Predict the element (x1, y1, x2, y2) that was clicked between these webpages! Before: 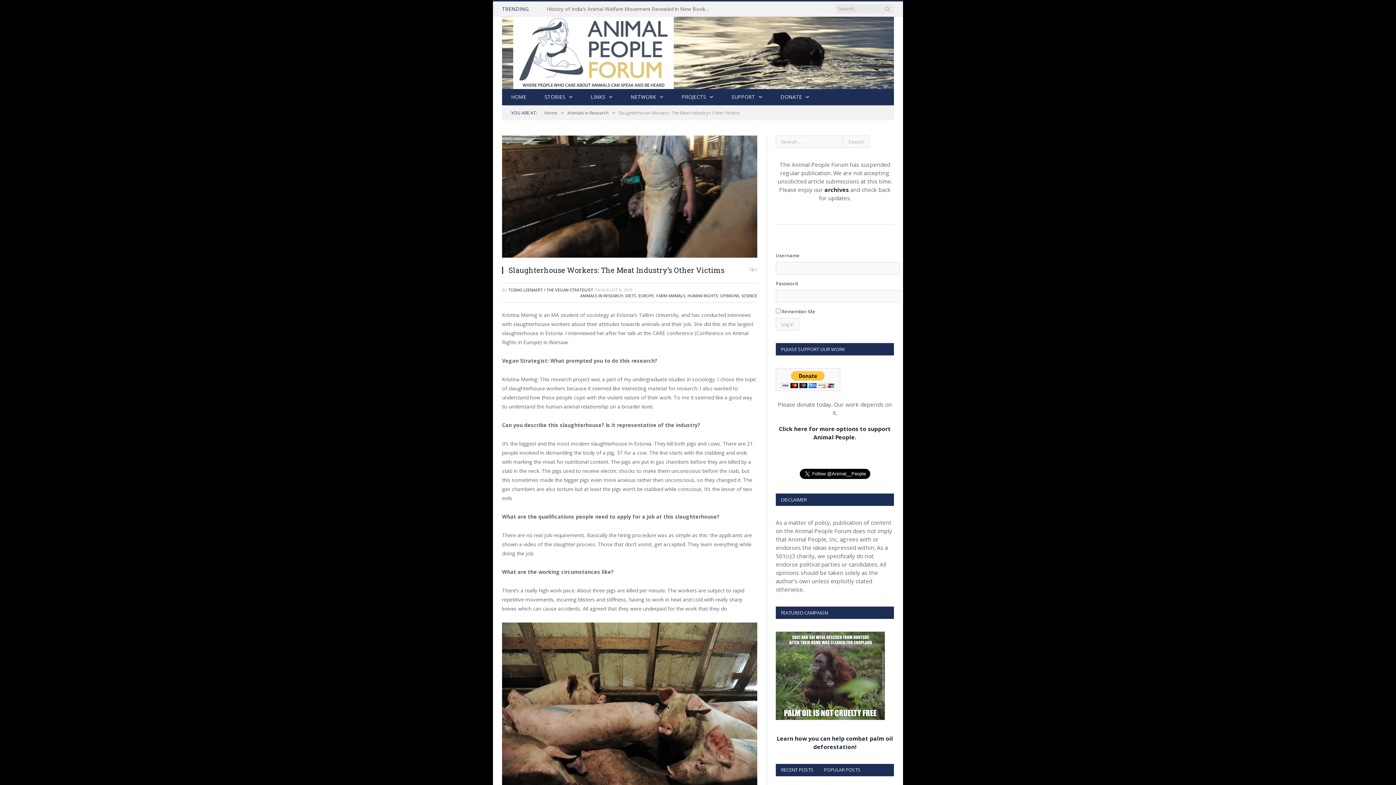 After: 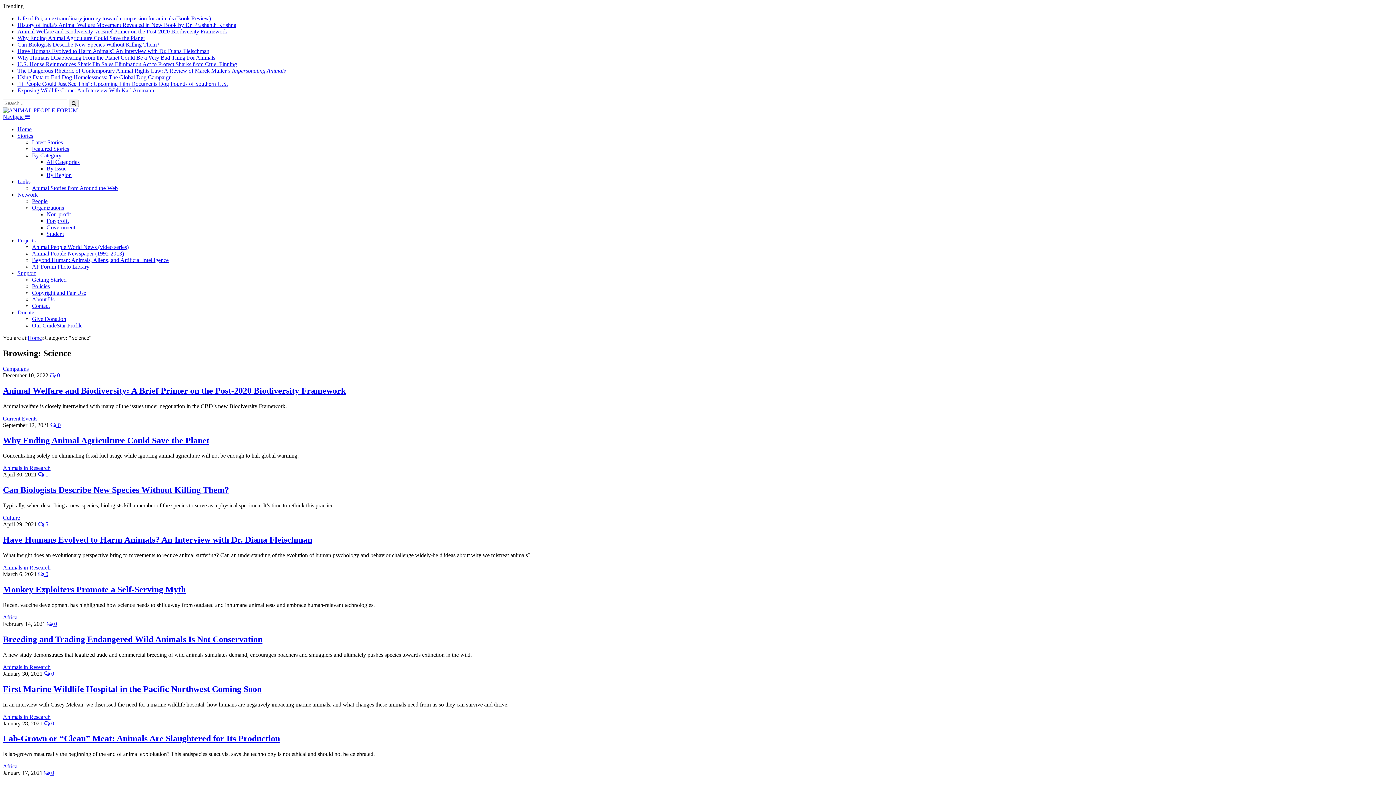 Action: label: SCIENCE bbox: (741, 293, 757, 298)